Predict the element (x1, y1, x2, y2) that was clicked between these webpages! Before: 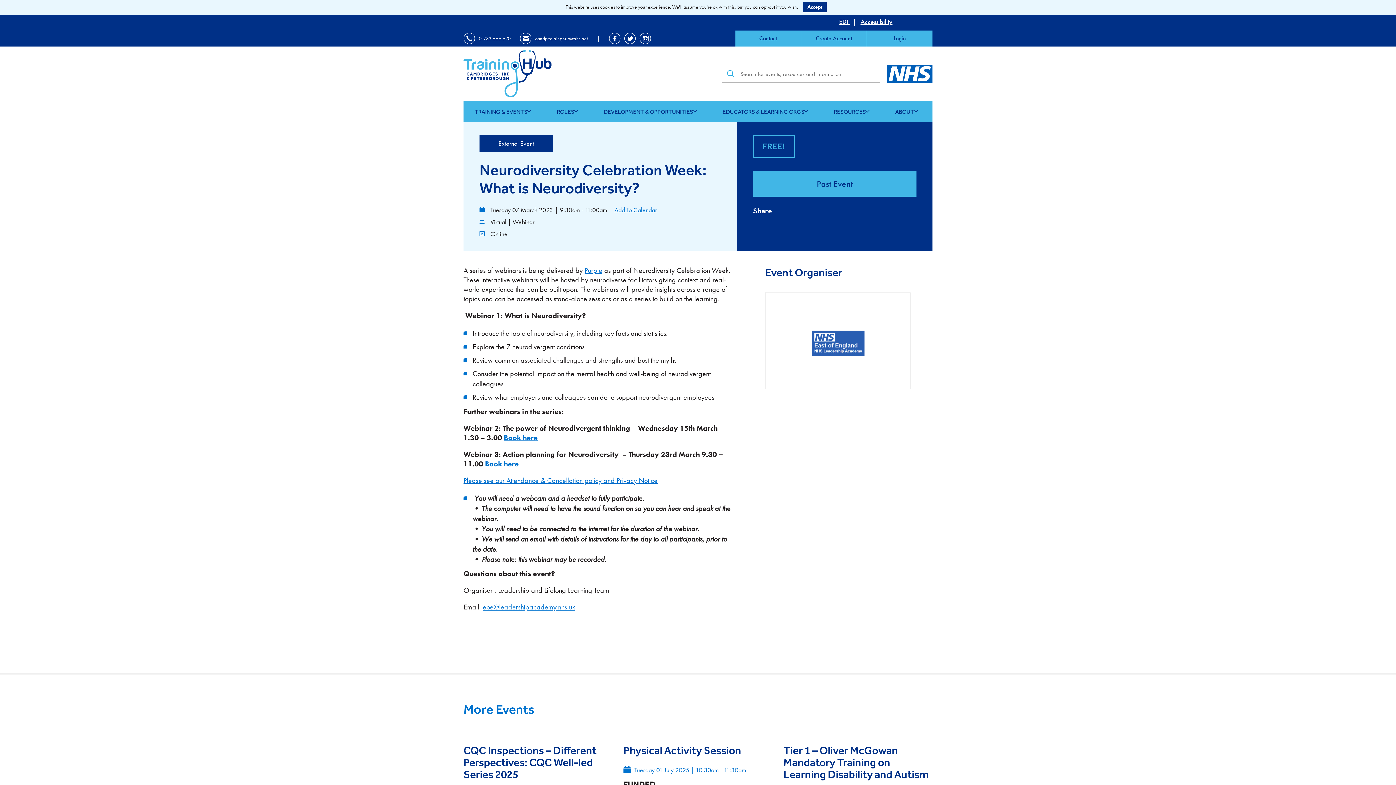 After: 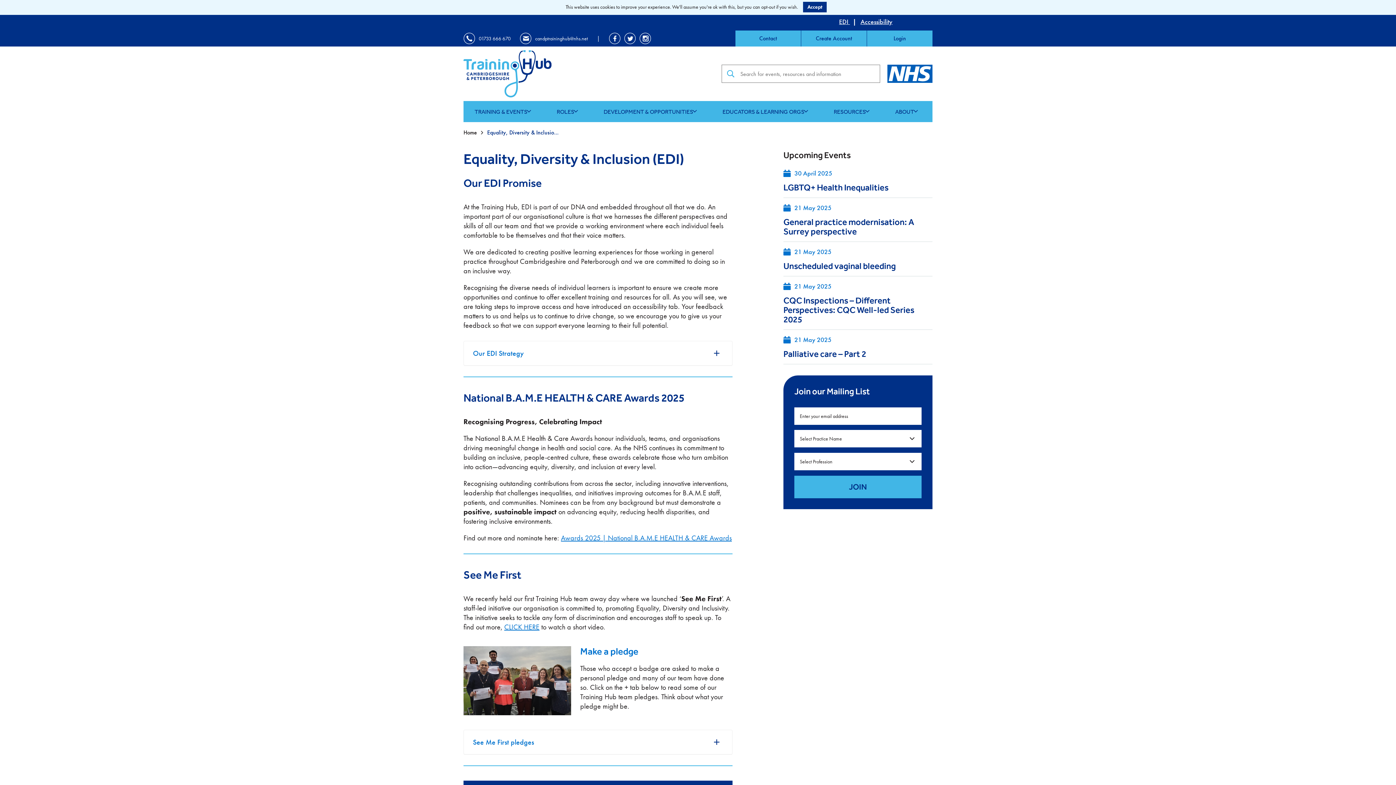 Action: bbox: (839, 16, 850, 27) label: EDI 